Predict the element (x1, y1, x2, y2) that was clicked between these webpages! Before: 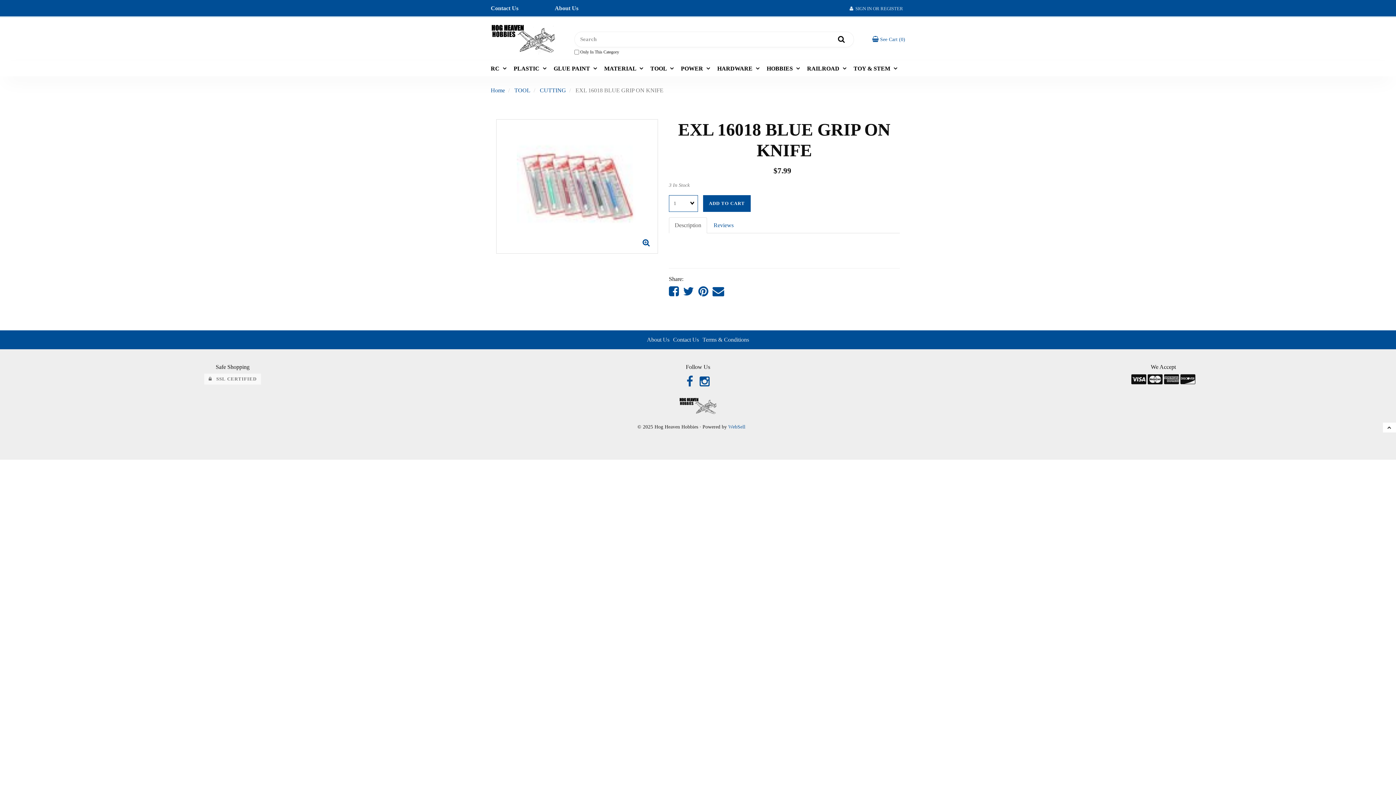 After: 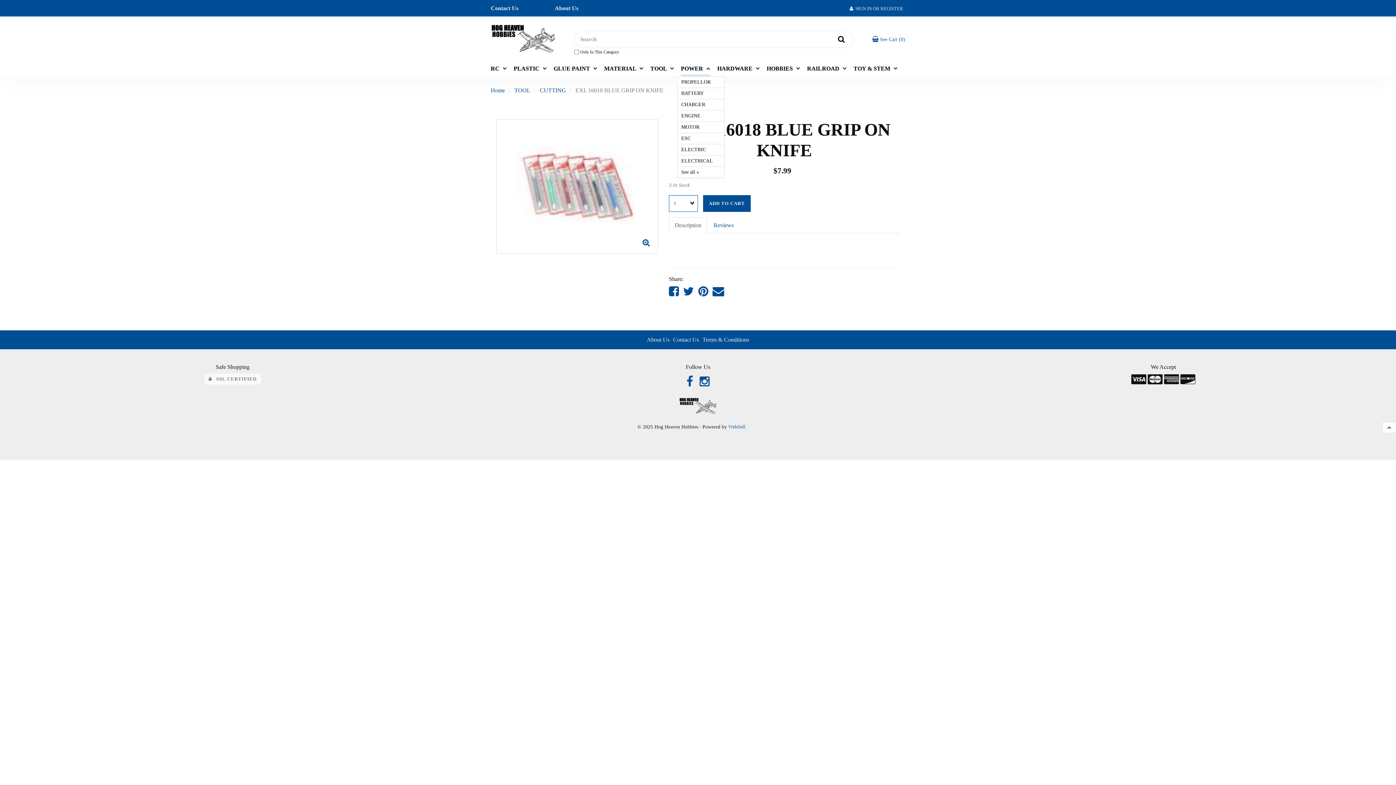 Action: label: POWER  bbox: (681, 61, 710, 76)